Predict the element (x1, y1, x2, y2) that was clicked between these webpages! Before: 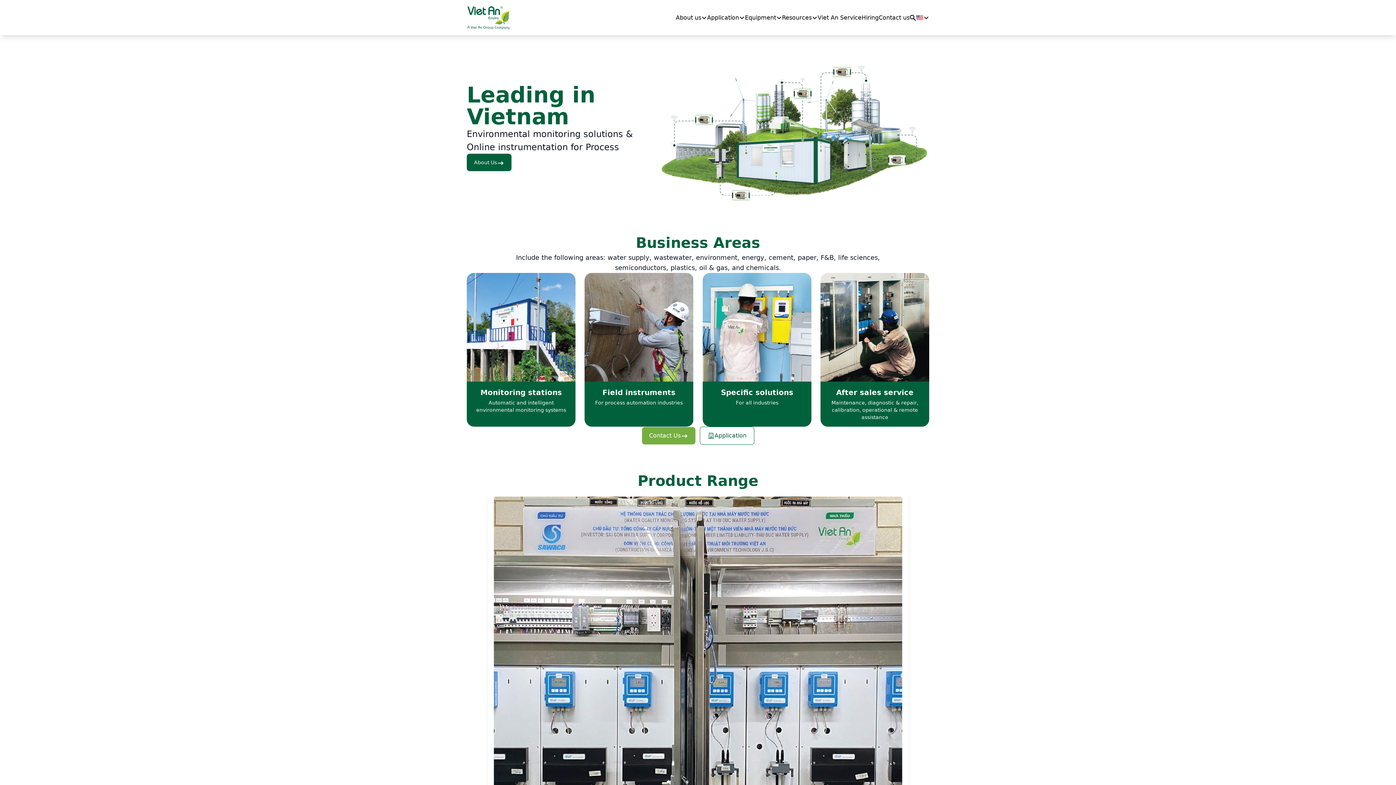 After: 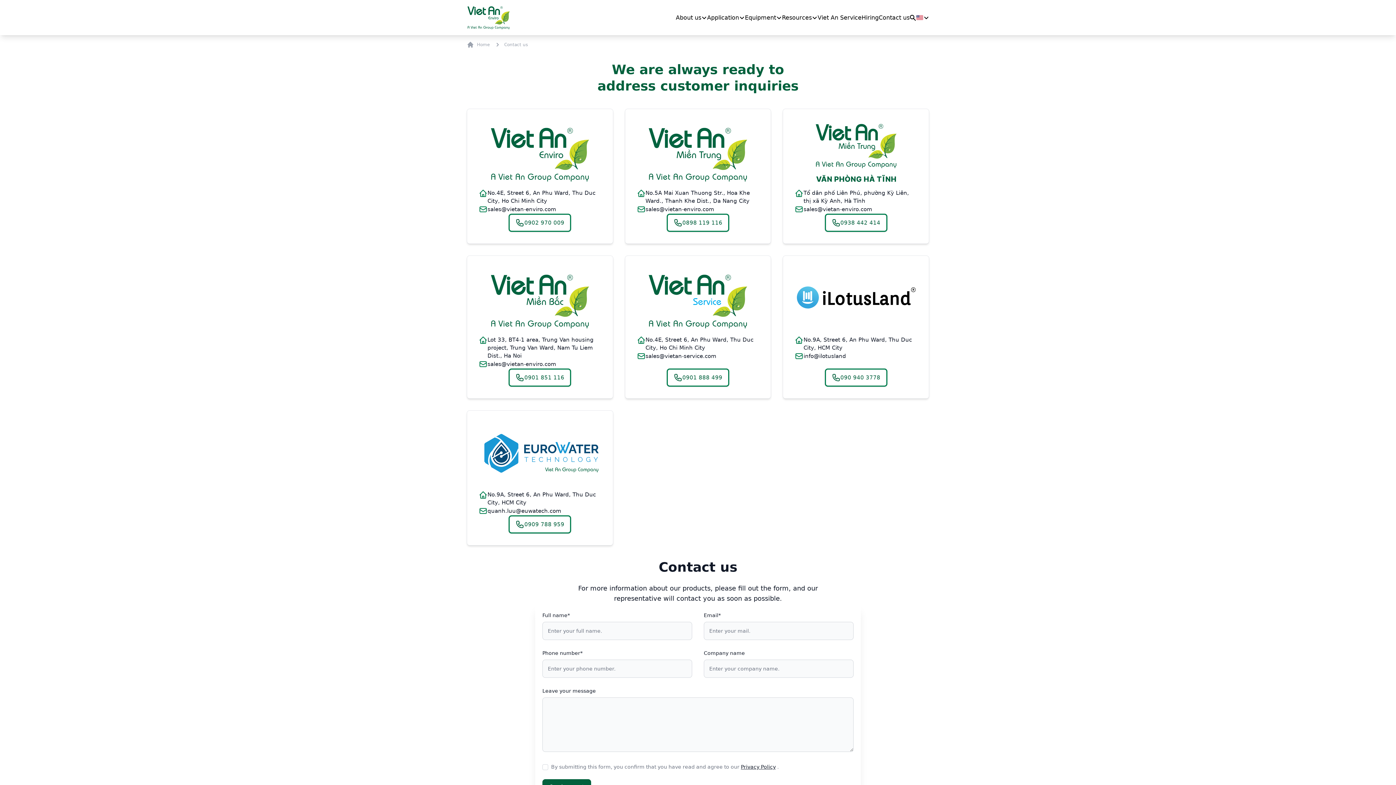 Action: bbox: (878, 13, 909, 22) label: Contact us